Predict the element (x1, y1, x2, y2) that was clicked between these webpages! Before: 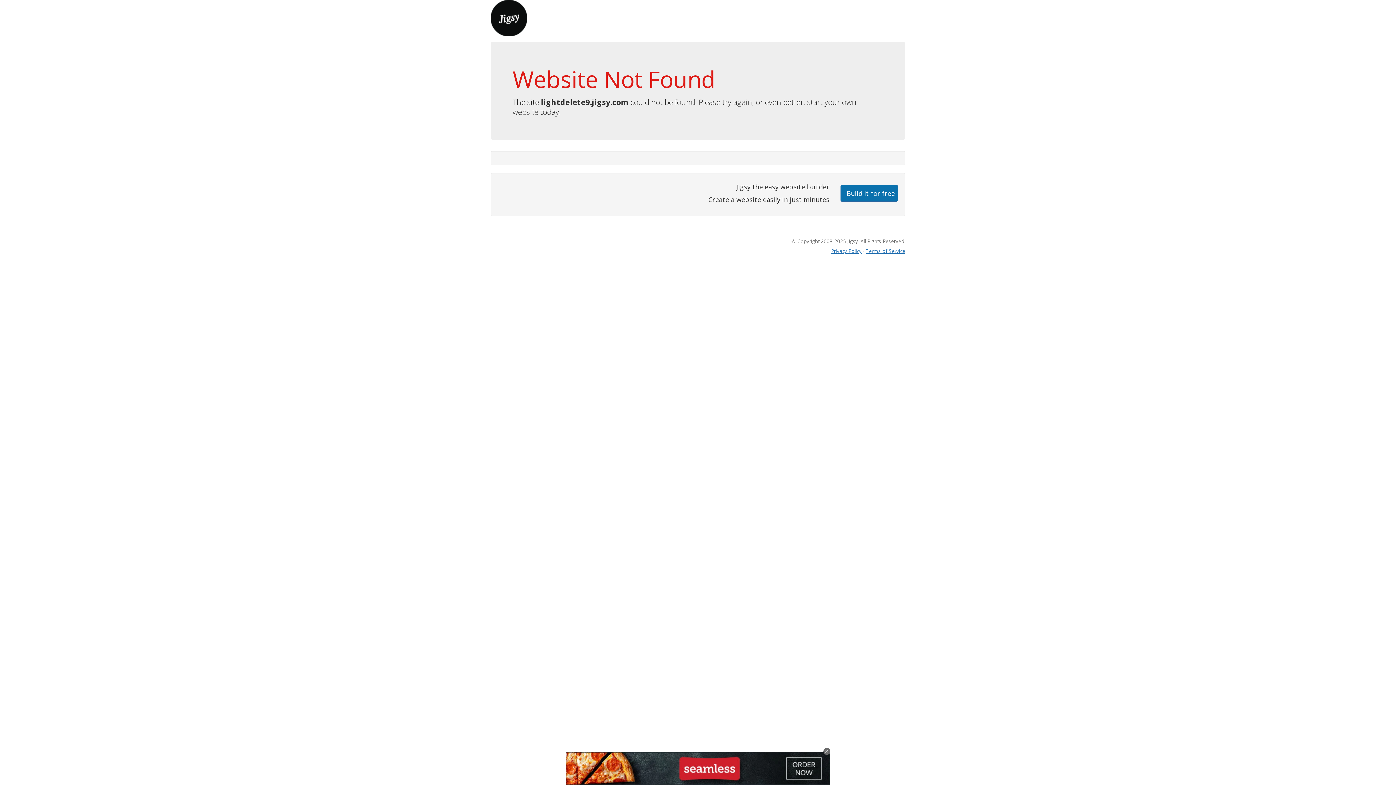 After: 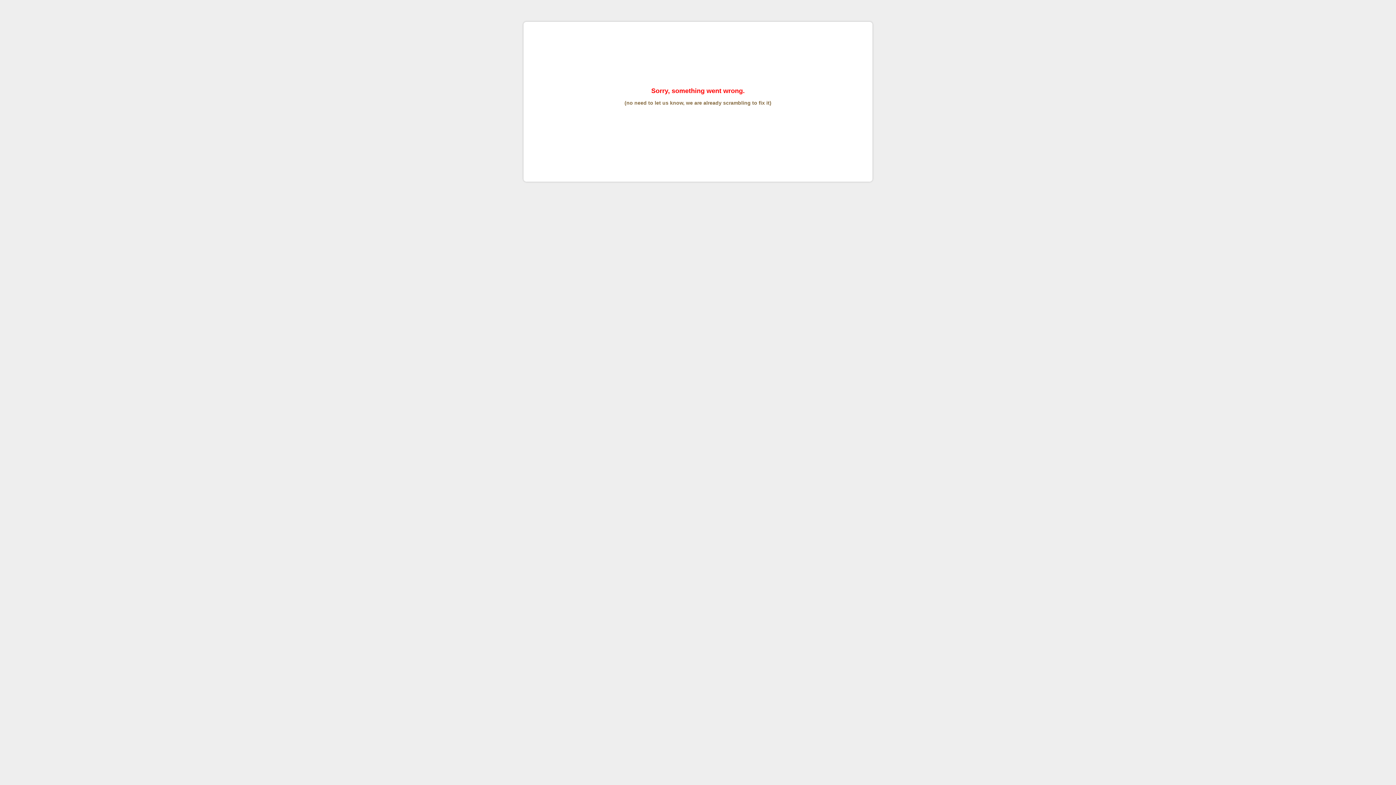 Action: bbox: (865, 247, 905, 254) label: Terms of Service